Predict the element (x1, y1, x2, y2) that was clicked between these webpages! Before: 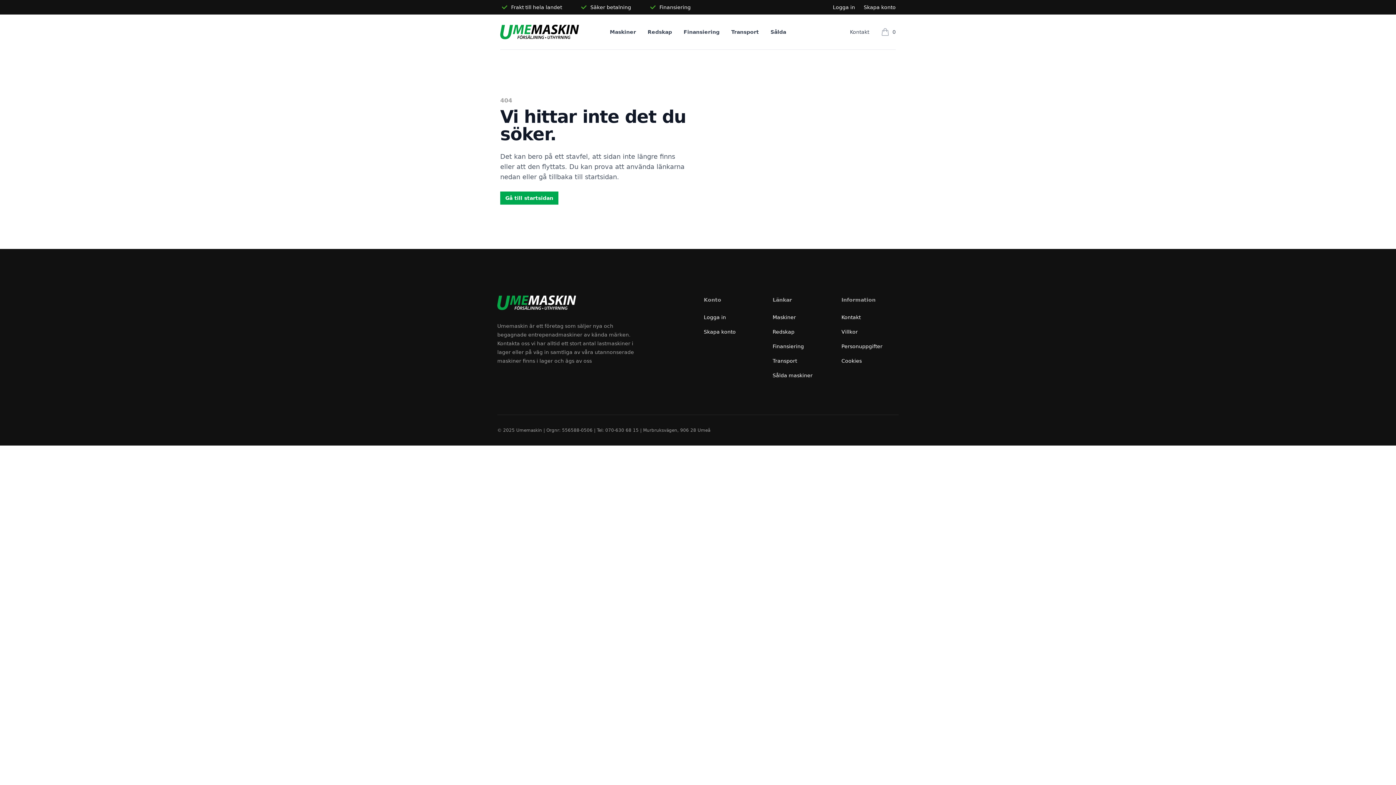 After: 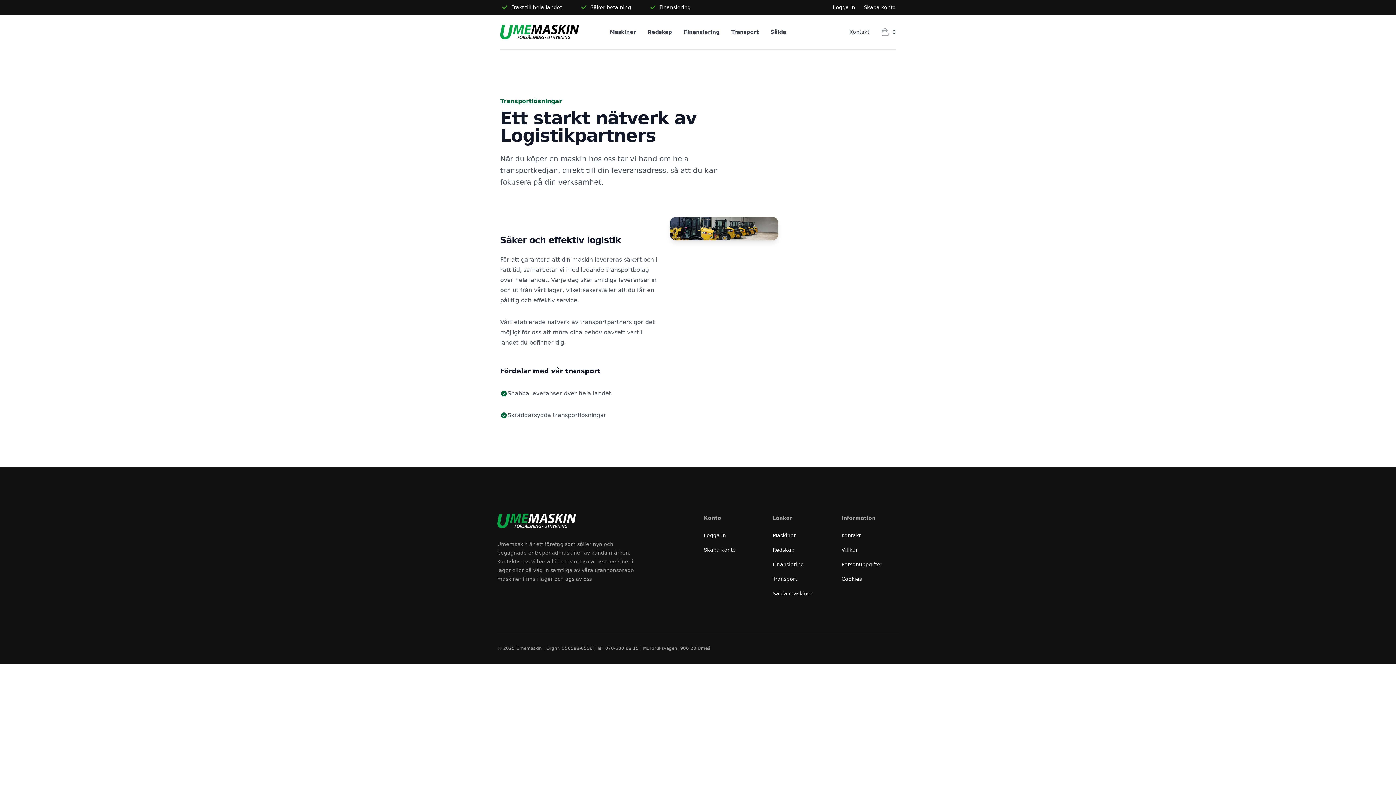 Action: label: Transport bbox: (772, 358, 797, 364)